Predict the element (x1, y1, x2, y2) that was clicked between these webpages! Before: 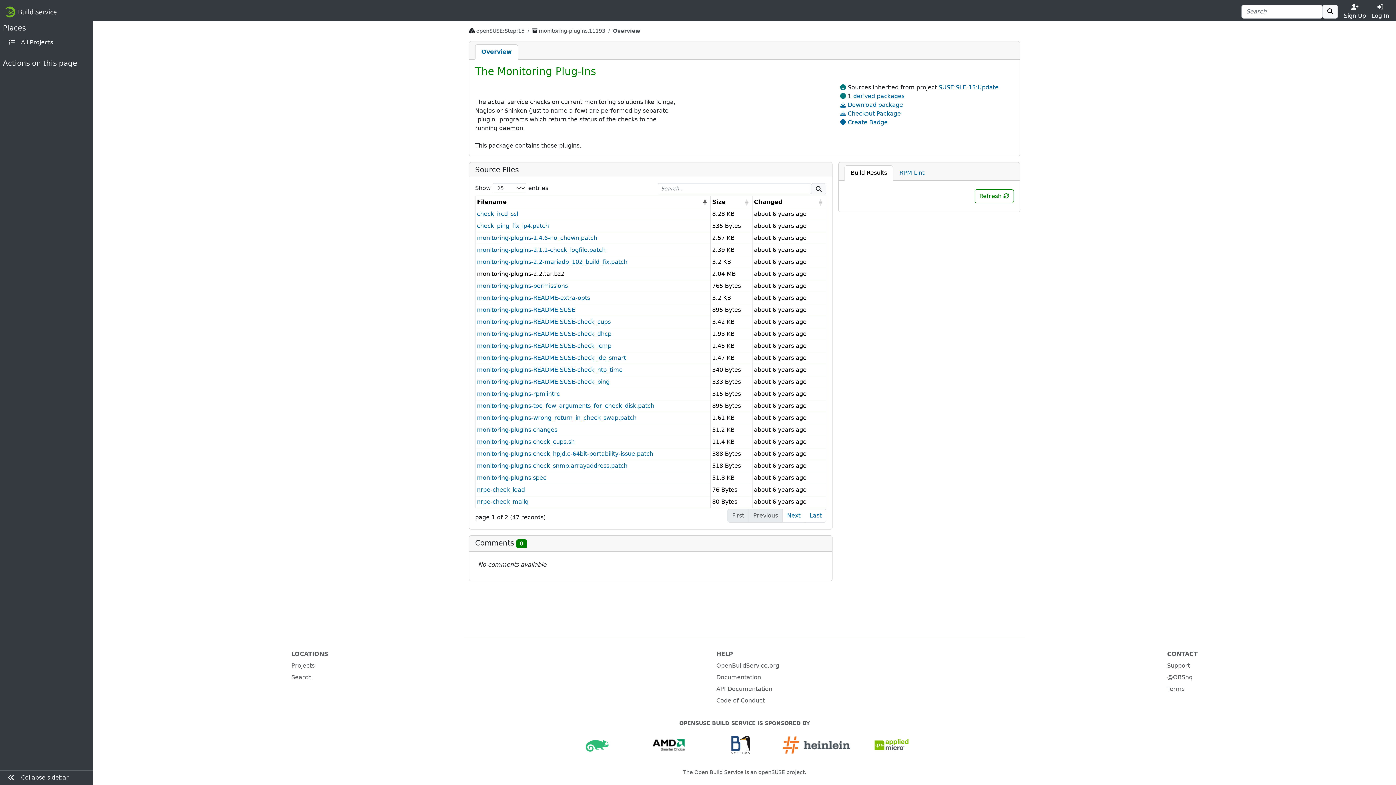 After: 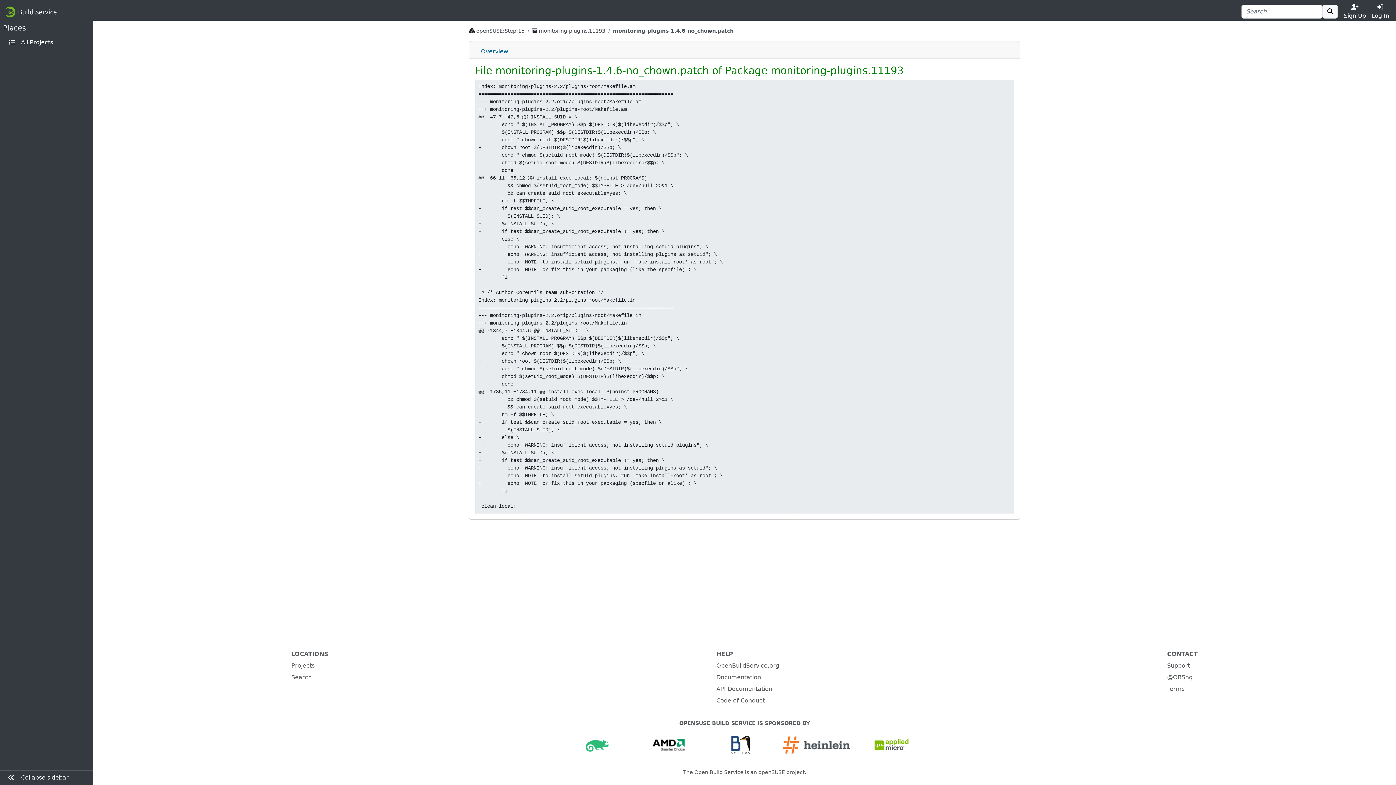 Action: label: monitoring-plugins-1.4.6-no_chown.patch bbox: (477, 234, 597, 241)